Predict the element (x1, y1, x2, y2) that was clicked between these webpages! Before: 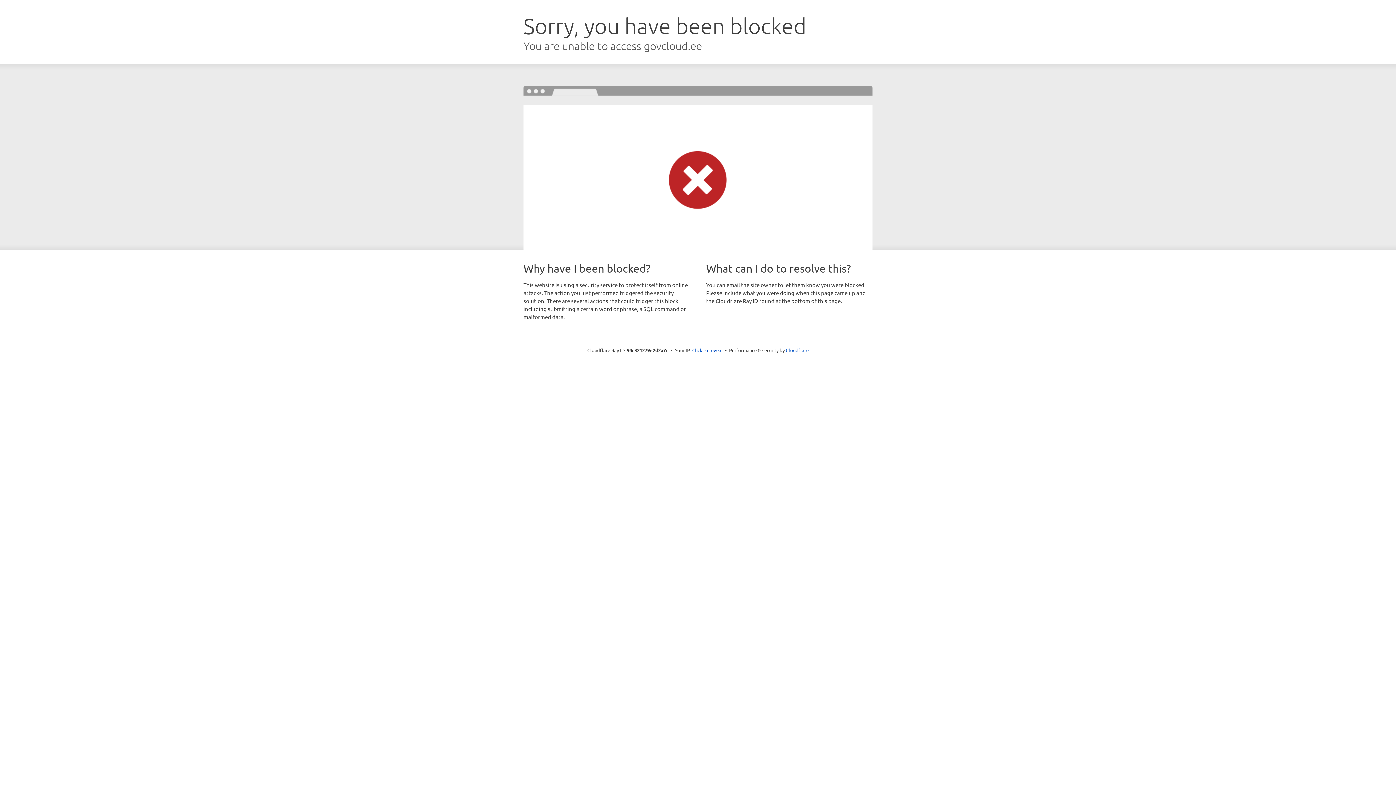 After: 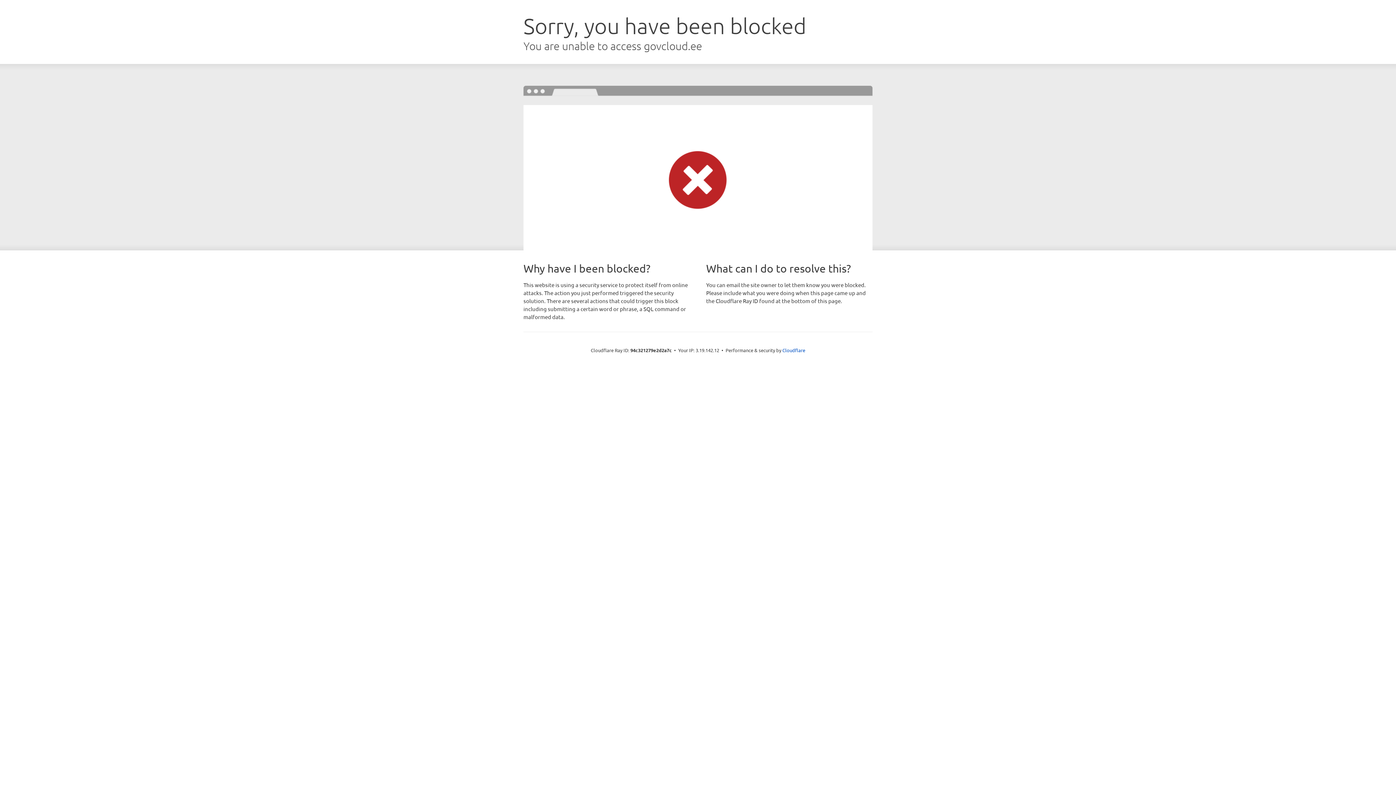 Action: bbox: (692, 346, 722, 353) label: Click to reveal